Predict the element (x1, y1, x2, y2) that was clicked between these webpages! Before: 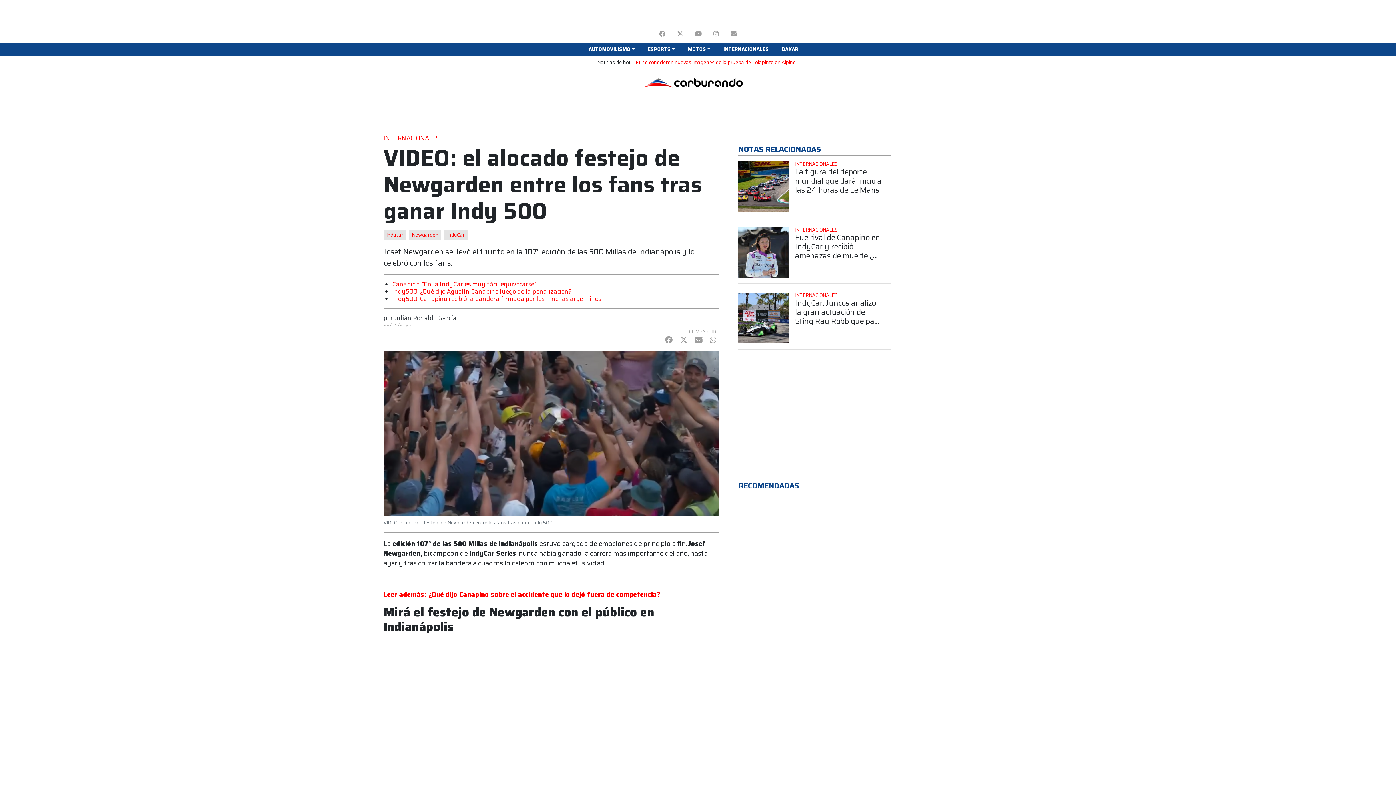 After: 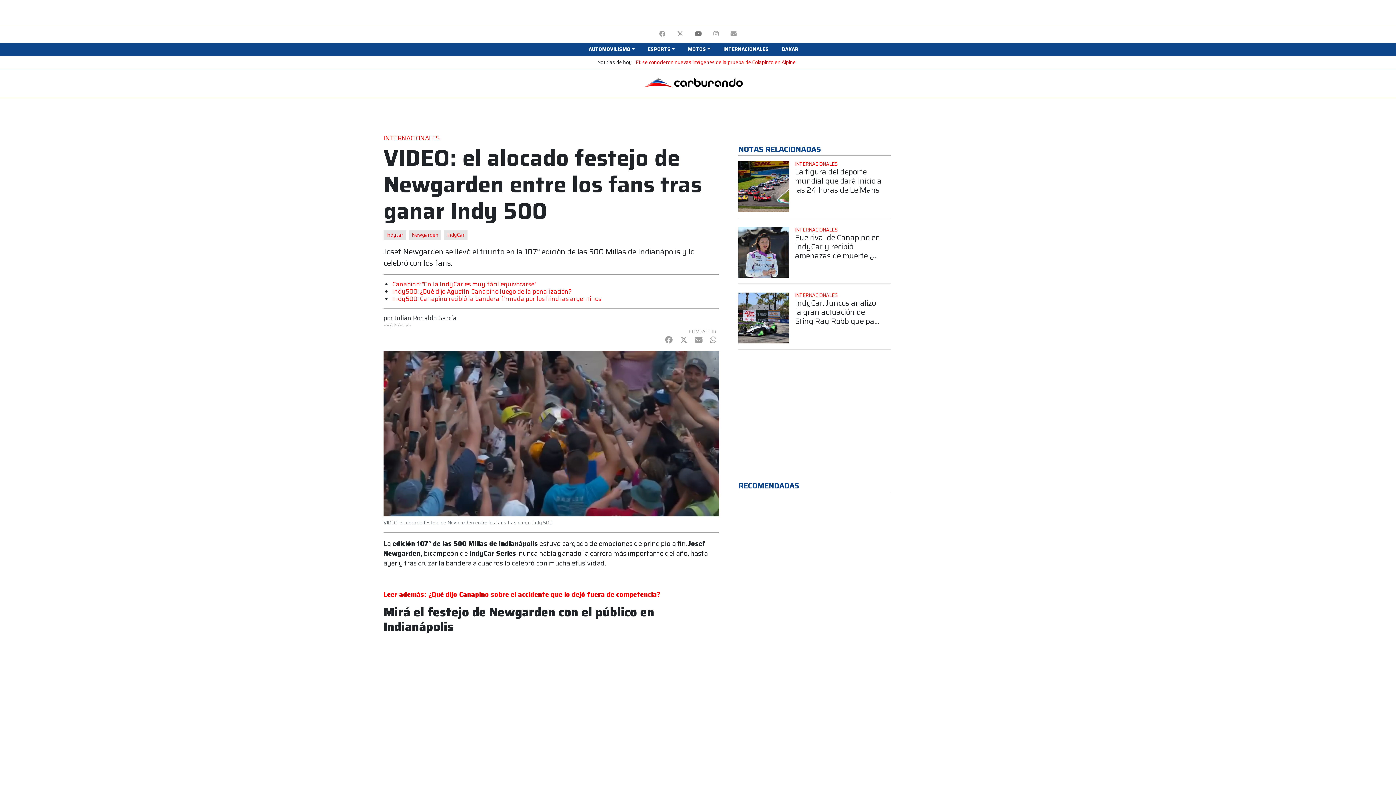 Action: bbox: (689, 26, 707, 41)